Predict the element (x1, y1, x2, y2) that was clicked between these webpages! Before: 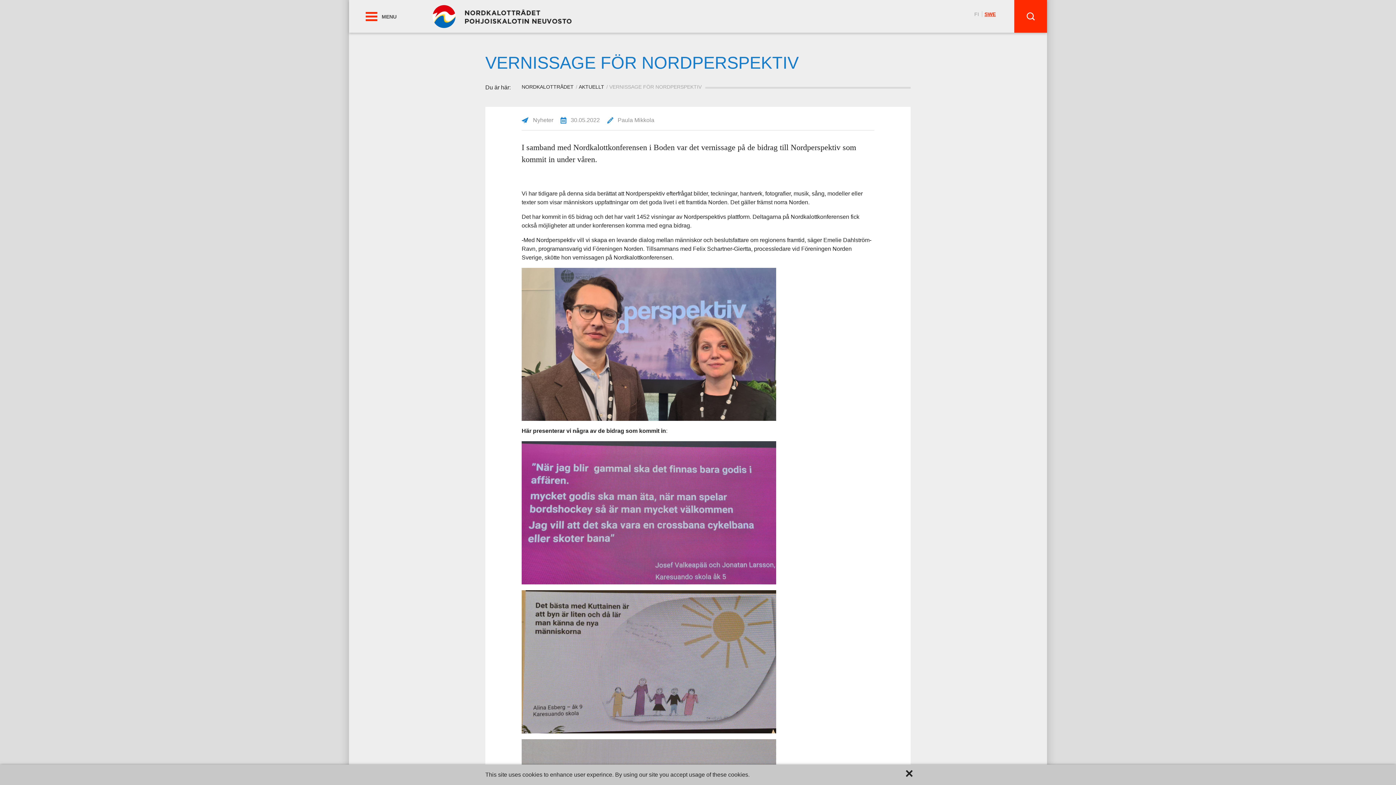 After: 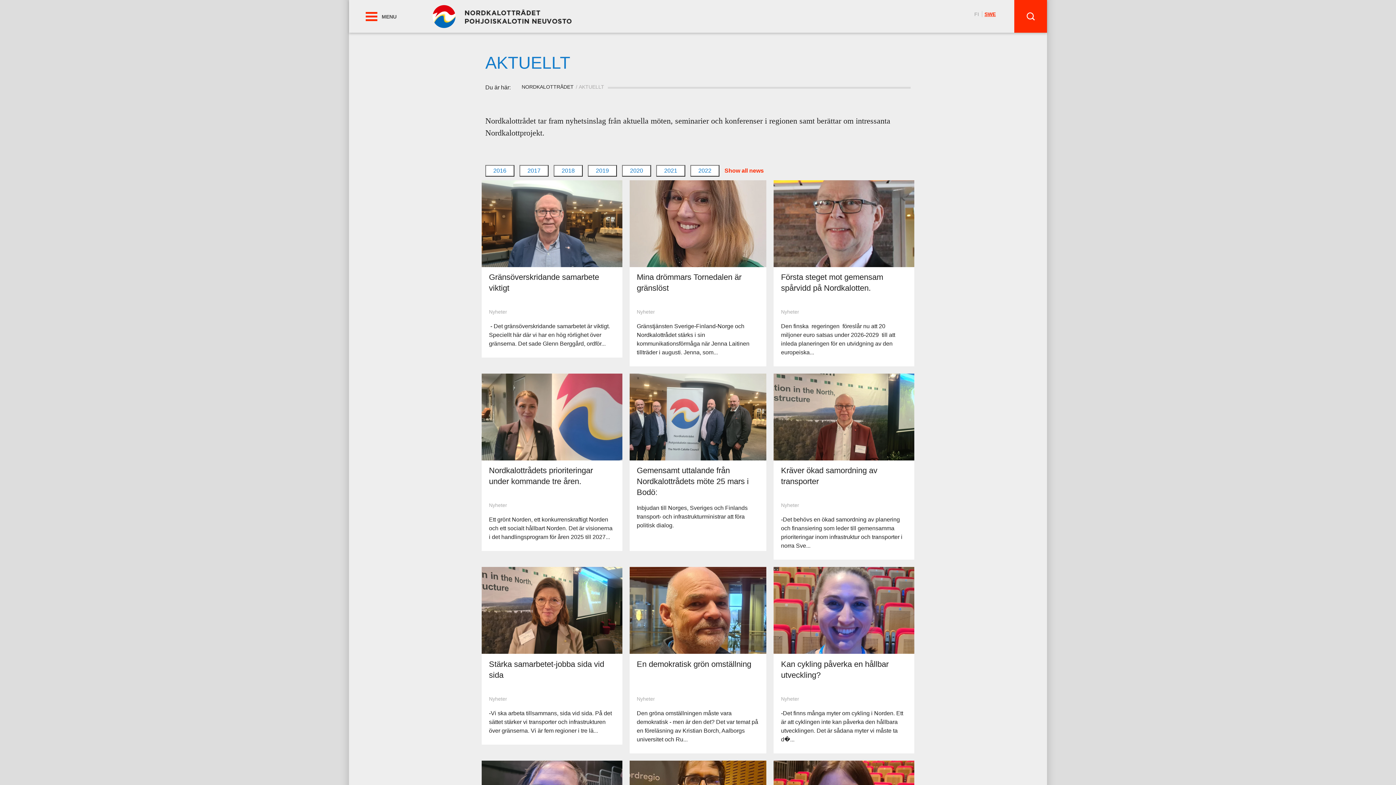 Action: label: AKTUELLT bbox: (578, 84, 604, 89)